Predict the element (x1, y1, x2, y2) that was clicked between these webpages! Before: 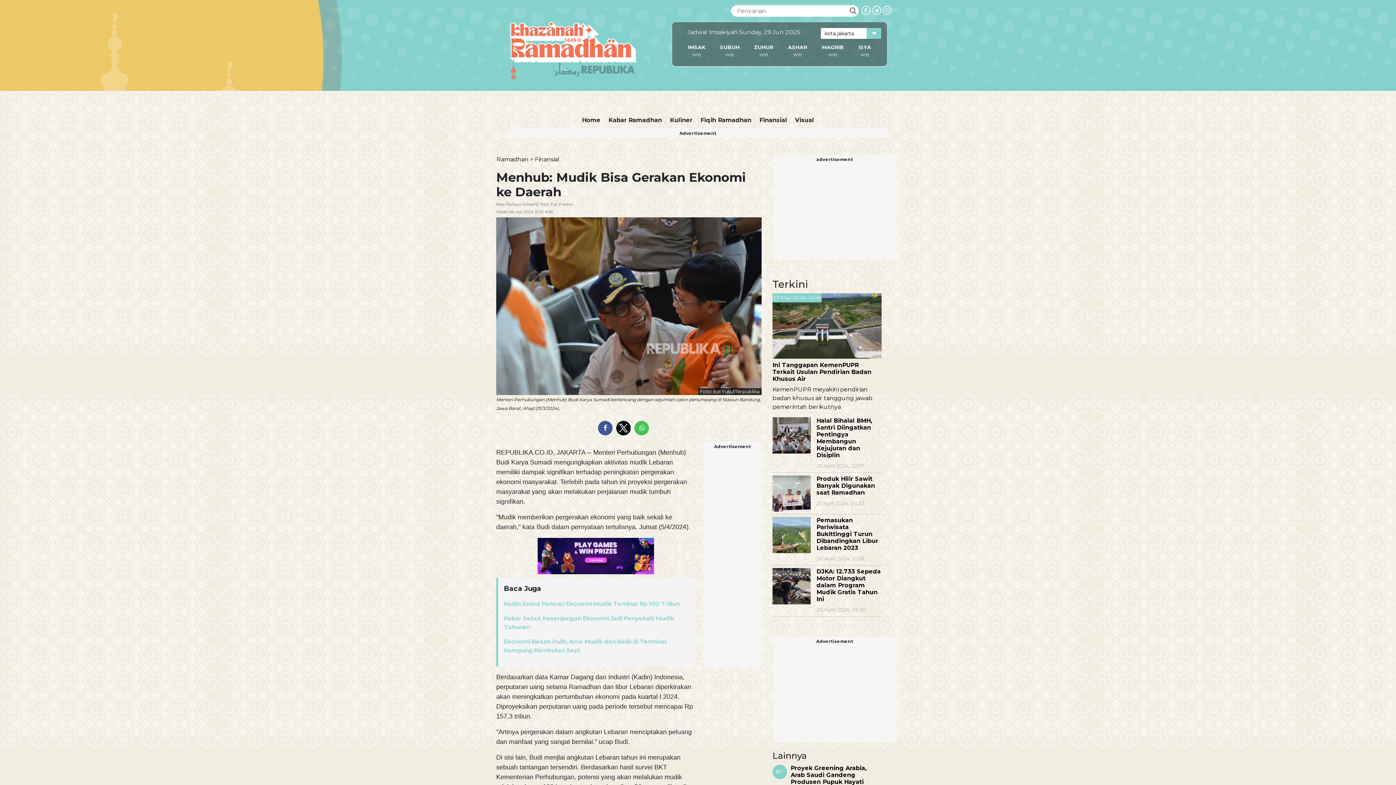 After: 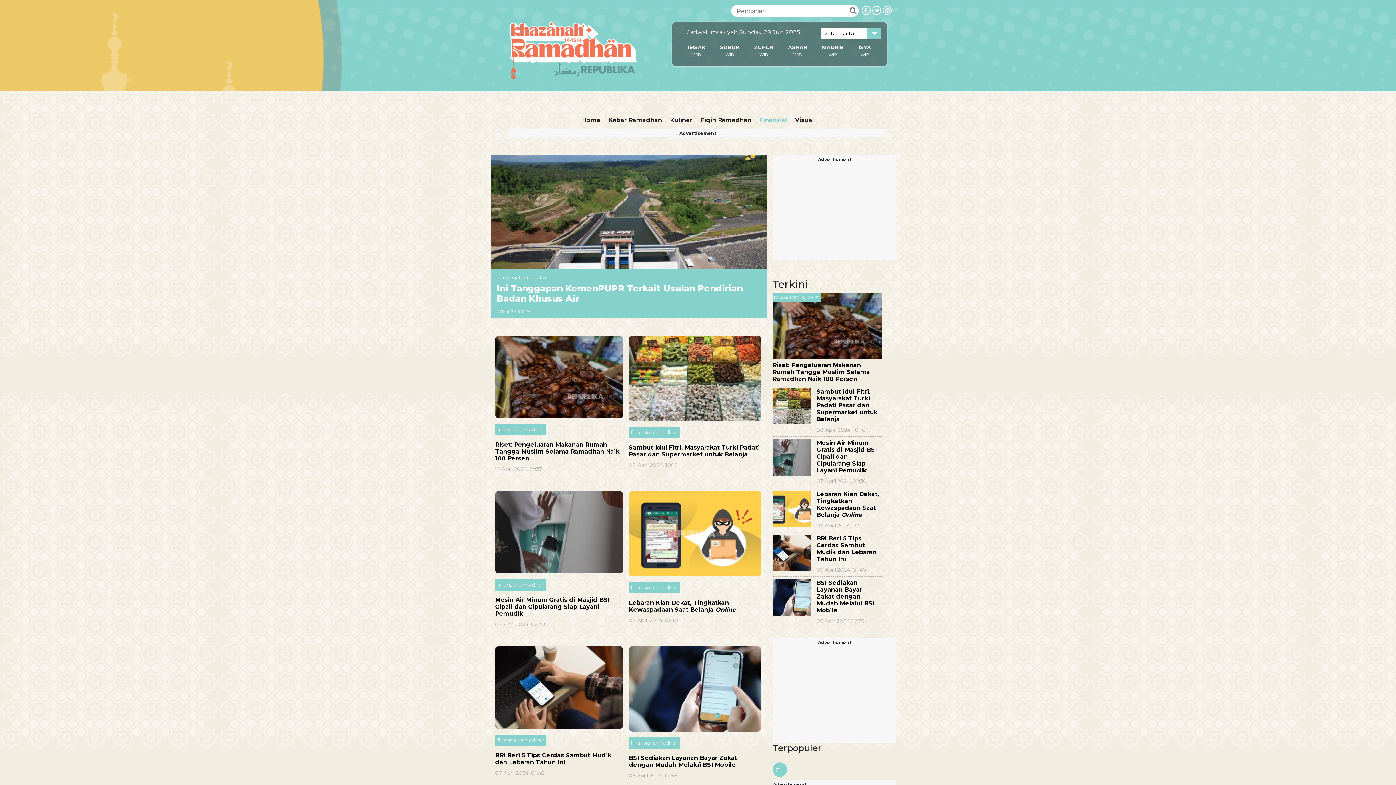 Action: label: Finansial bbox: (757, 114, 789, 126)